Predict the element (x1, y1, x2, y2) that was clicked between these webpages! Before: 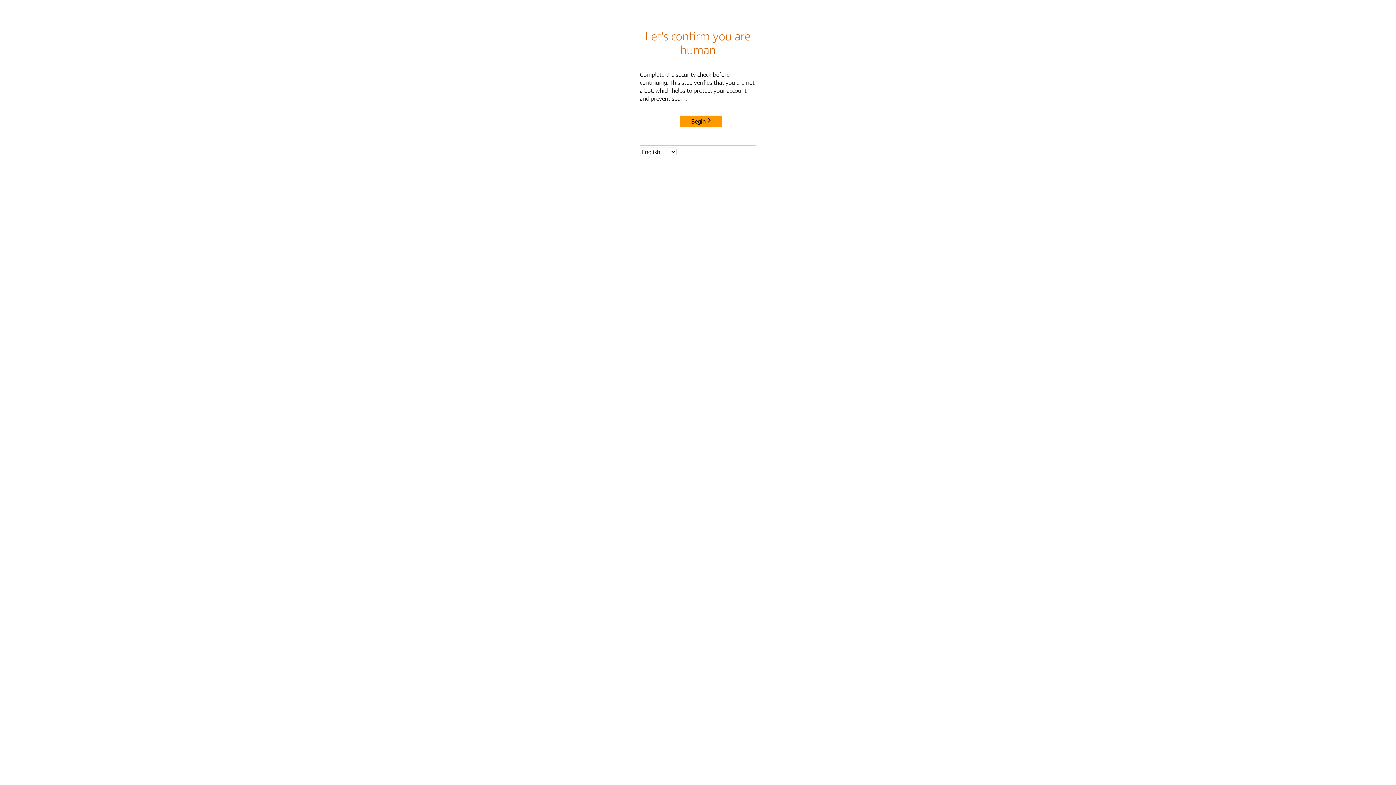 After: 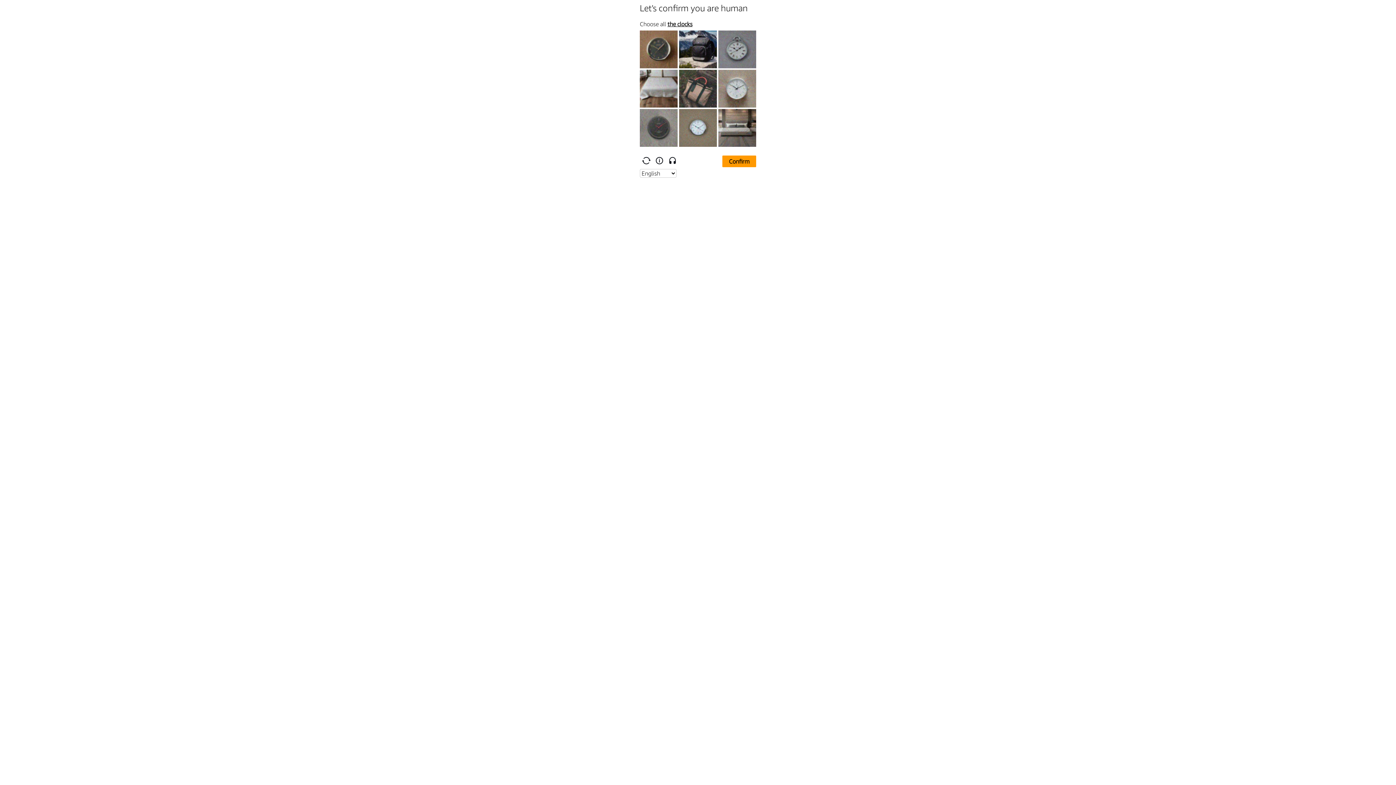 Action: label: Begin bbox: (680, 115, 722, 127)